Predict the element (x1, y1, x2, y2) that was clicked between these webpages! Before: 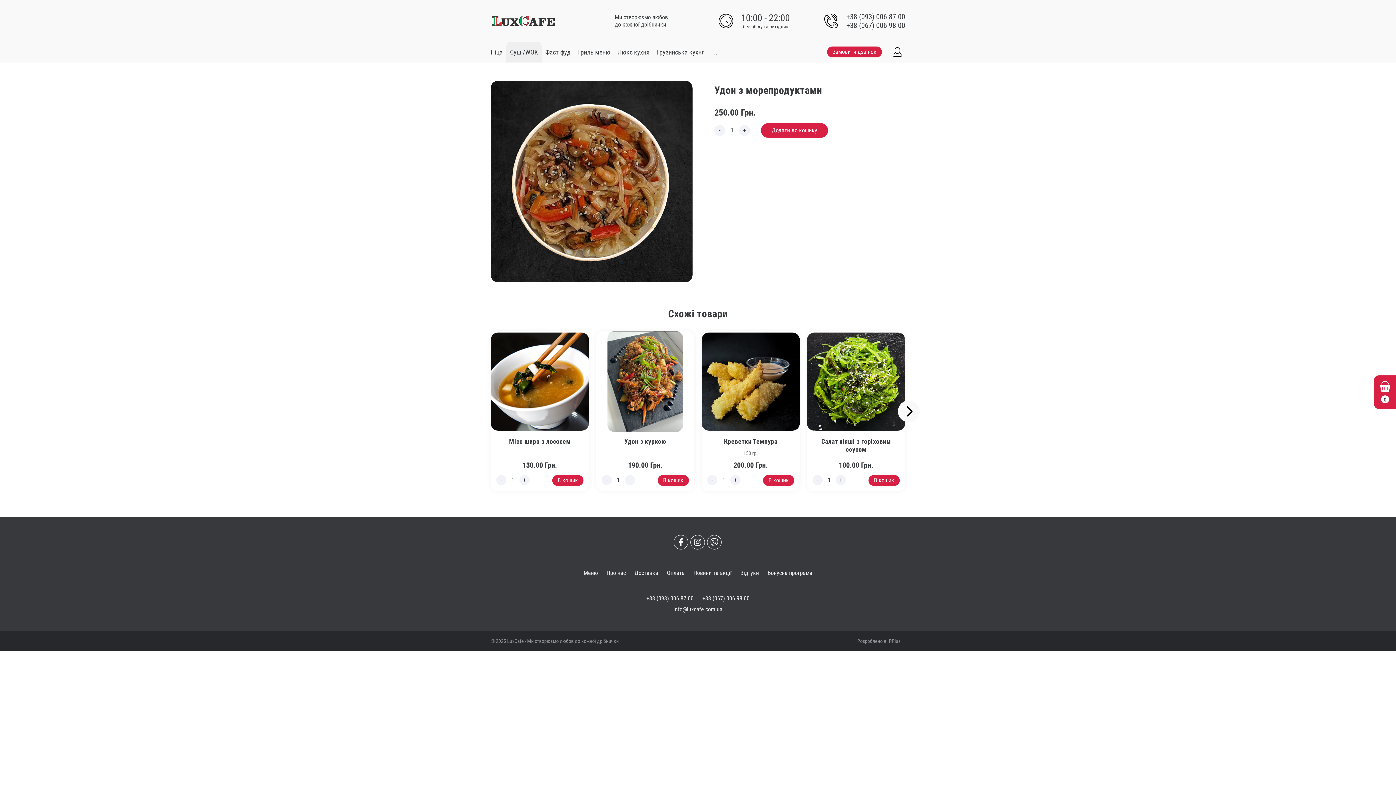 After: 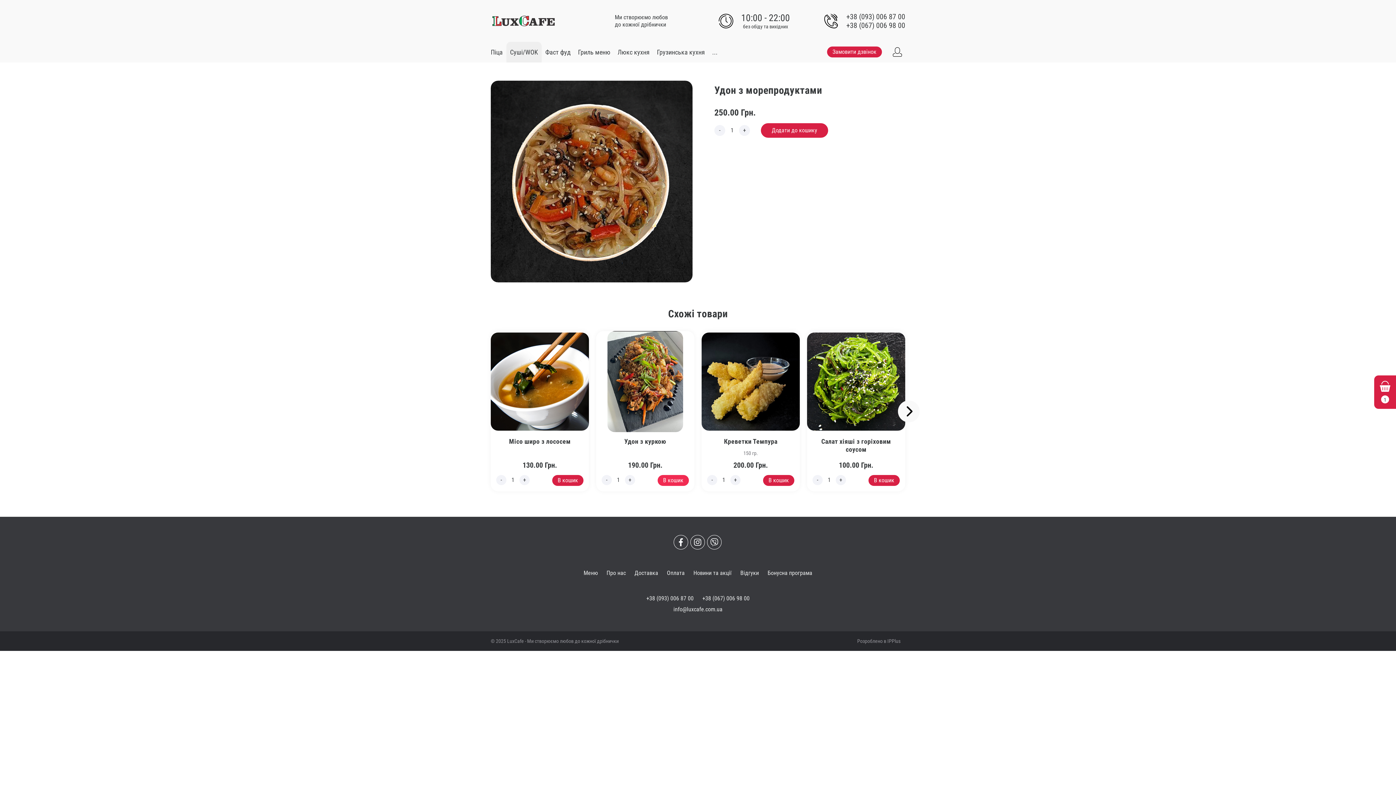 Action: label: В кошик bbox: (657, 475, 689, 486)